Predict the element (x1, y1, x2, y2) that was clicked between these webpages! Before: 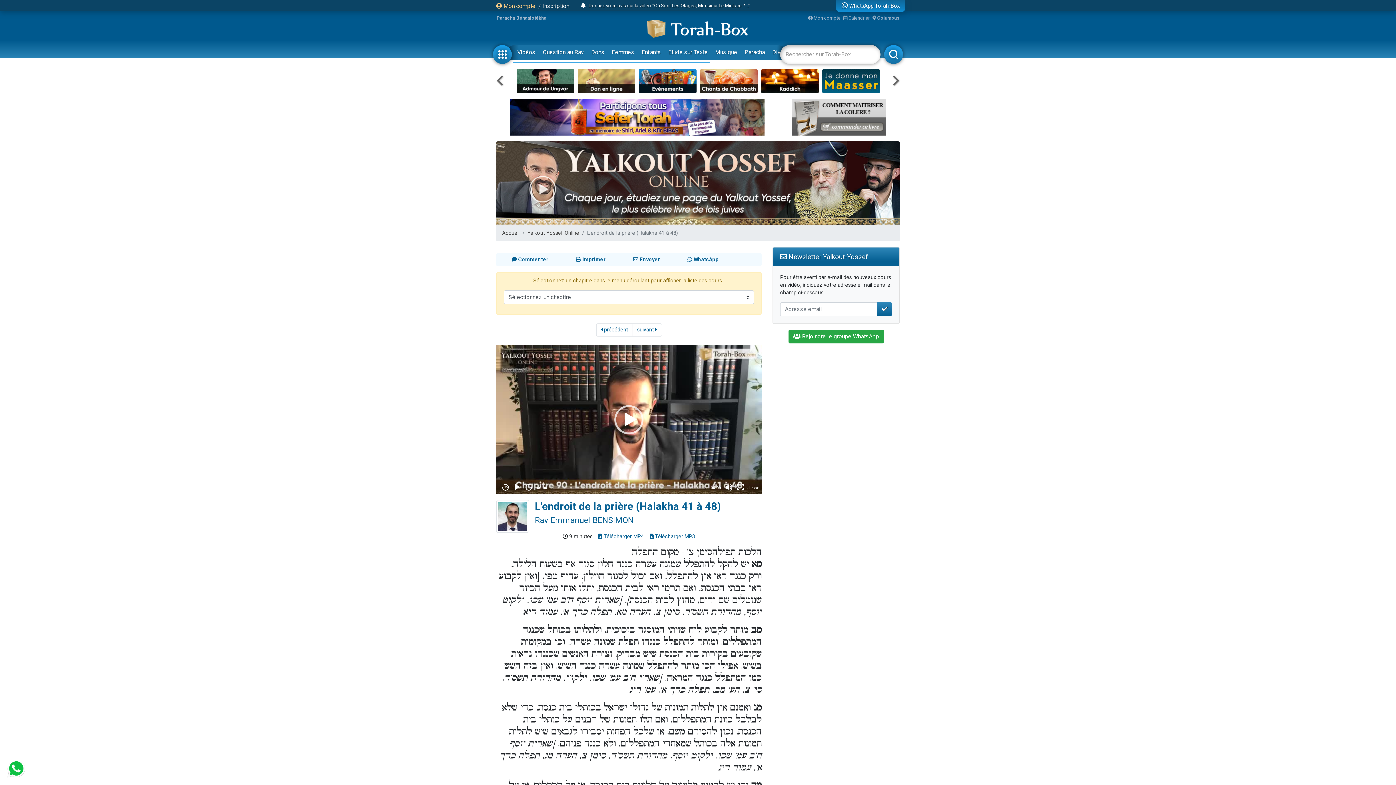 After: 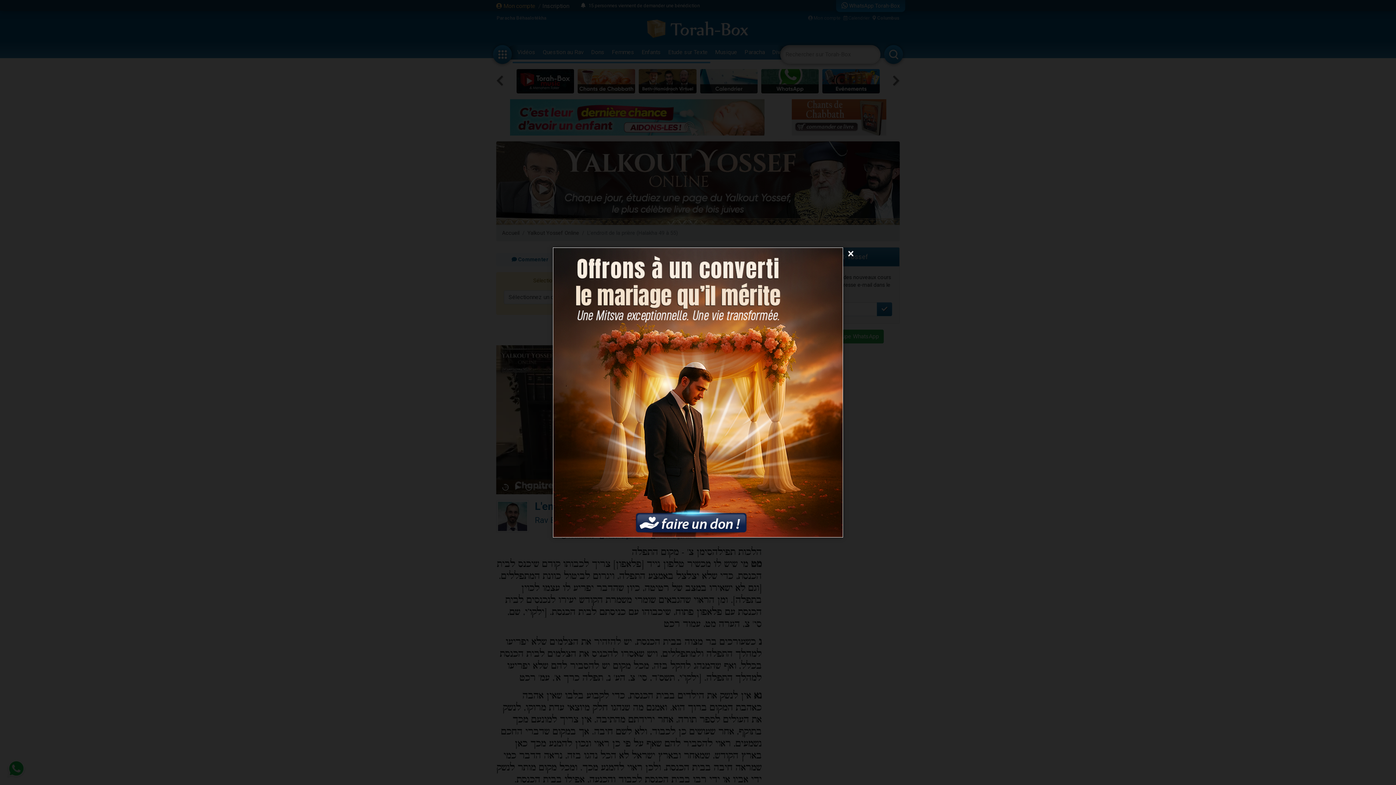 Action: bbox: (632, 323, 662, 336) label: suivant 